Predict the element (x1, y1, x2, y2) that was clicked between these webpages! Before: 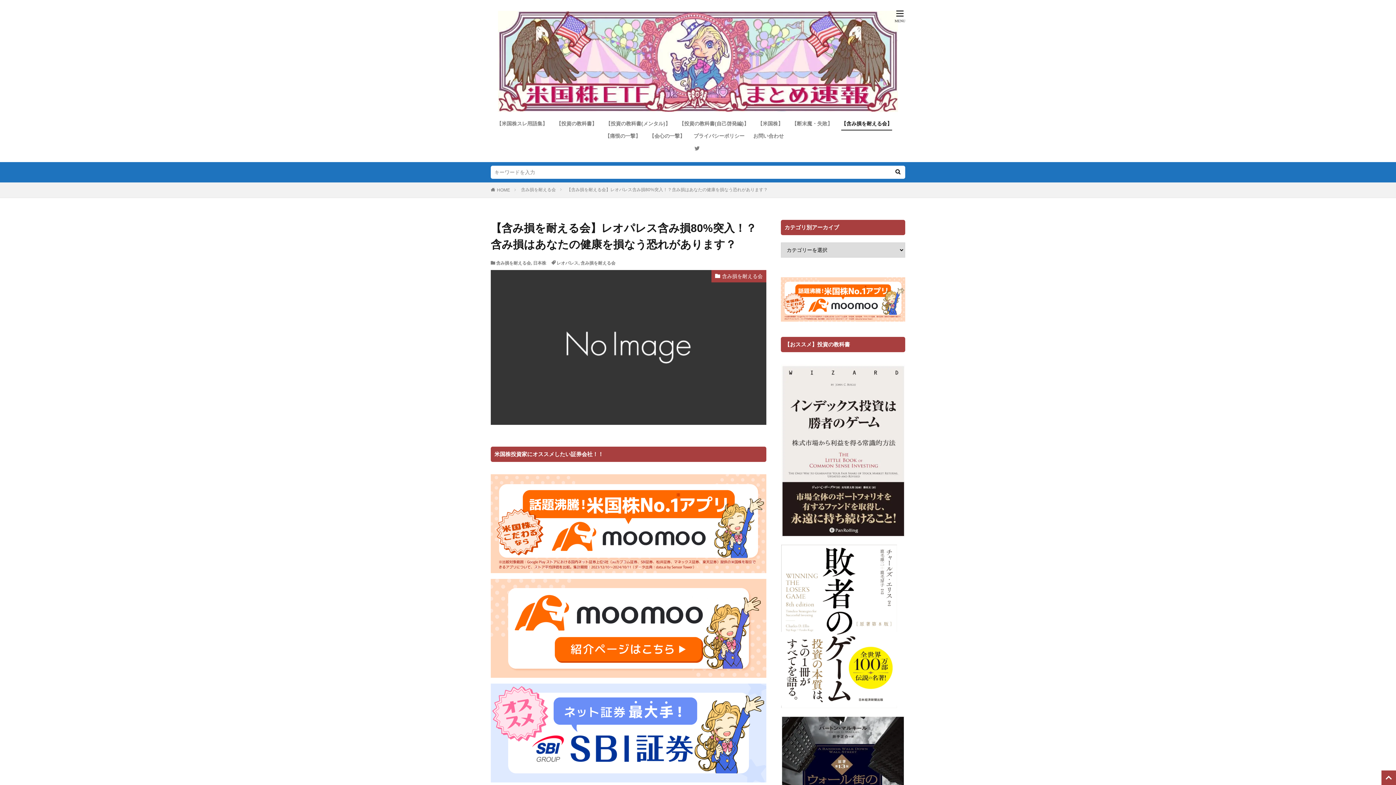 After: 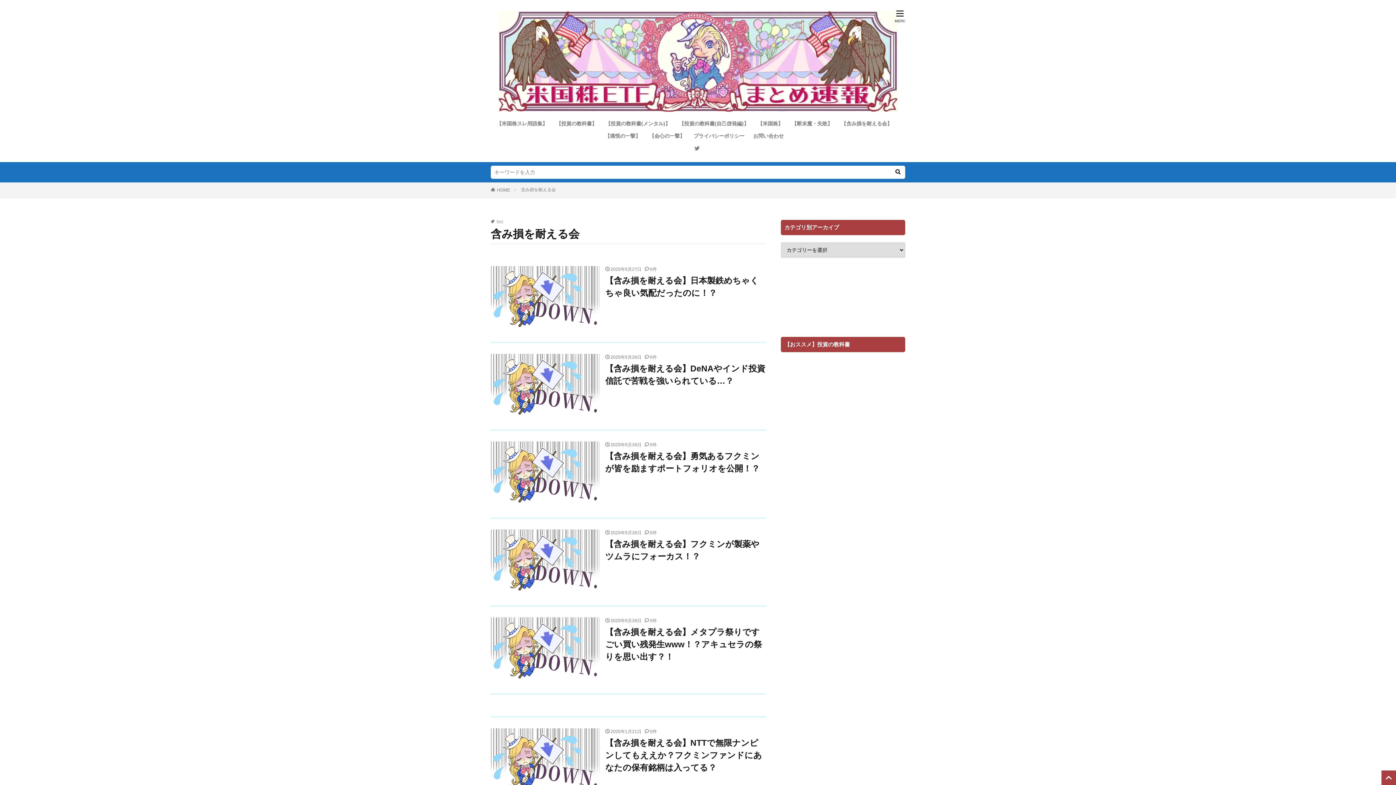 Action: bbox: (580, 260, 615, 265) label: 含み損を耐える会